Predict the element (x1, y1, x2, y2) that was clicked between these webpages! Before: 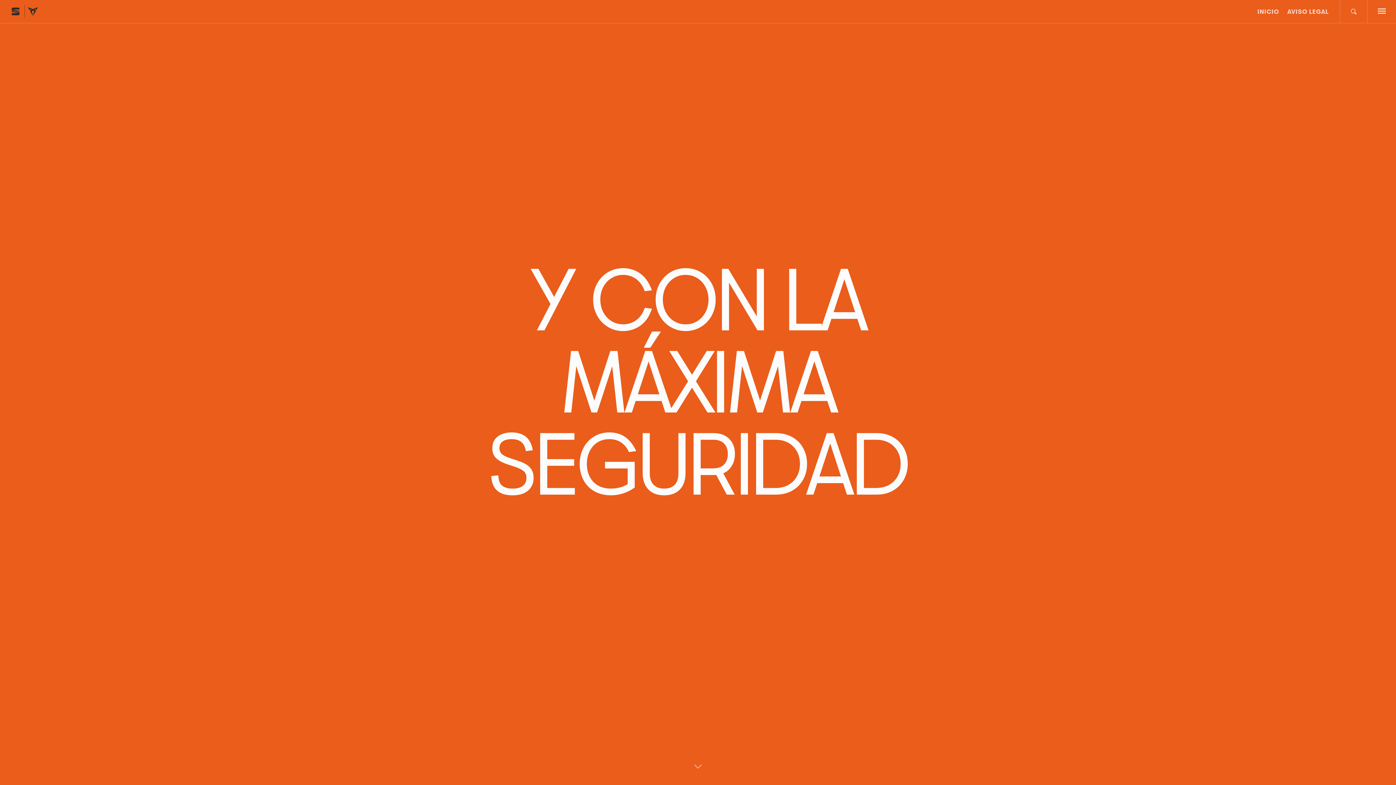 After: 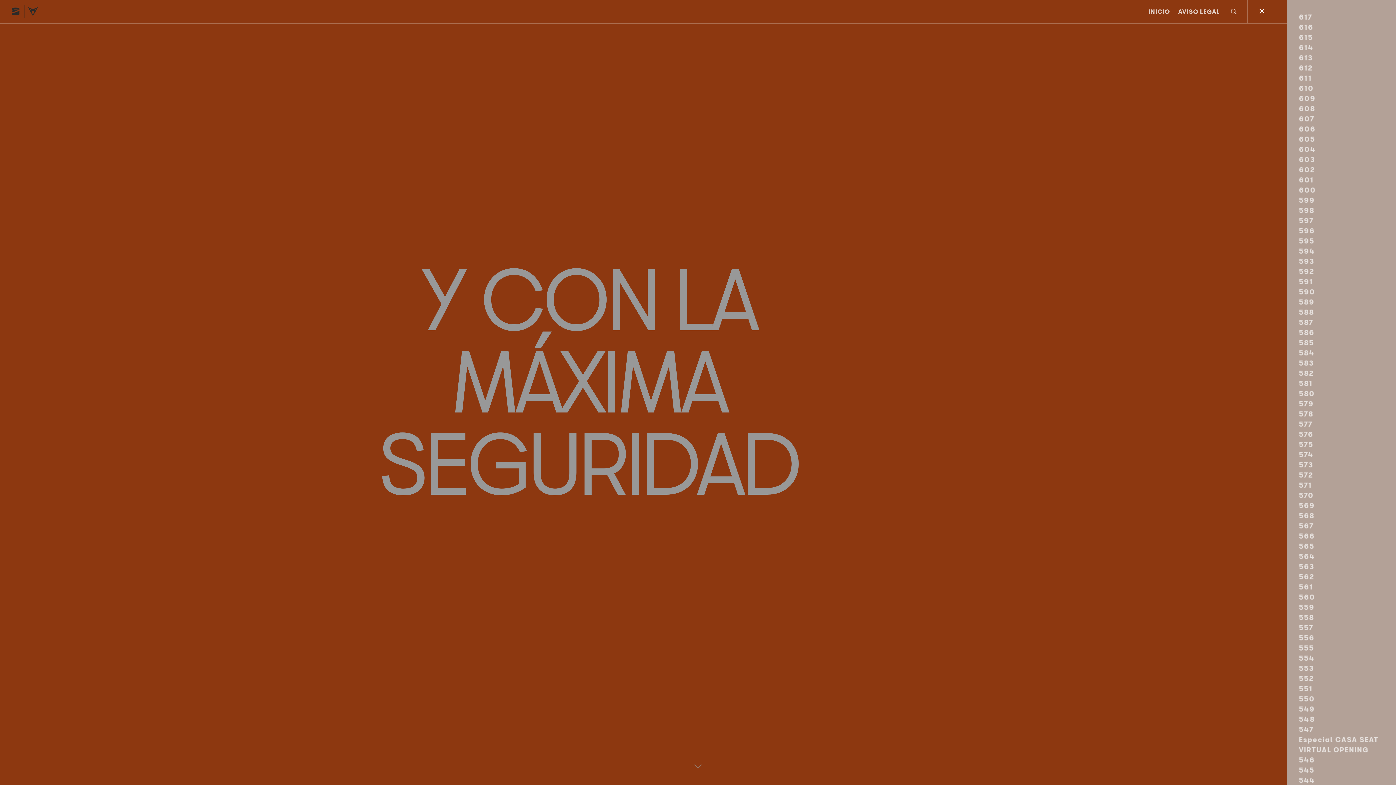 Action: bbox: (1367, 0, 1397, 23)